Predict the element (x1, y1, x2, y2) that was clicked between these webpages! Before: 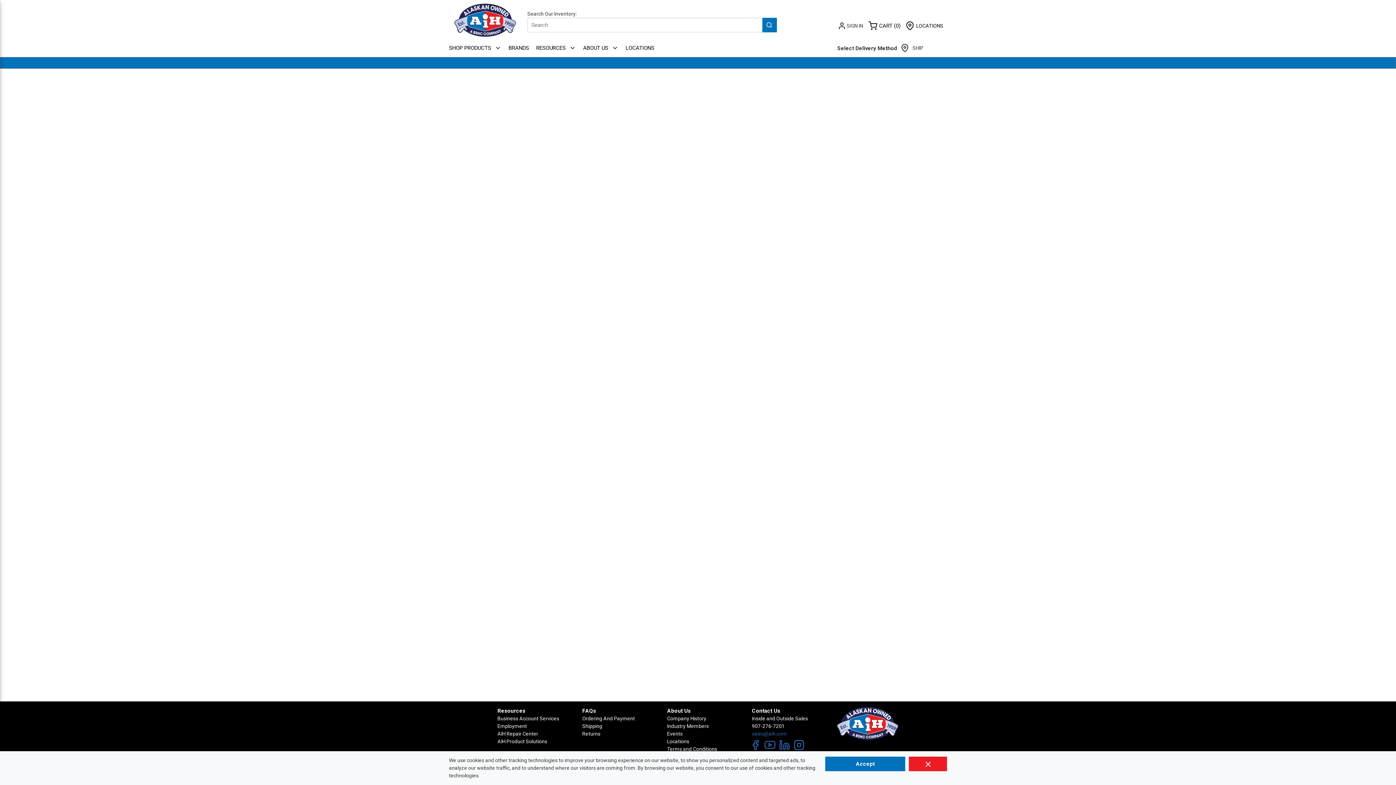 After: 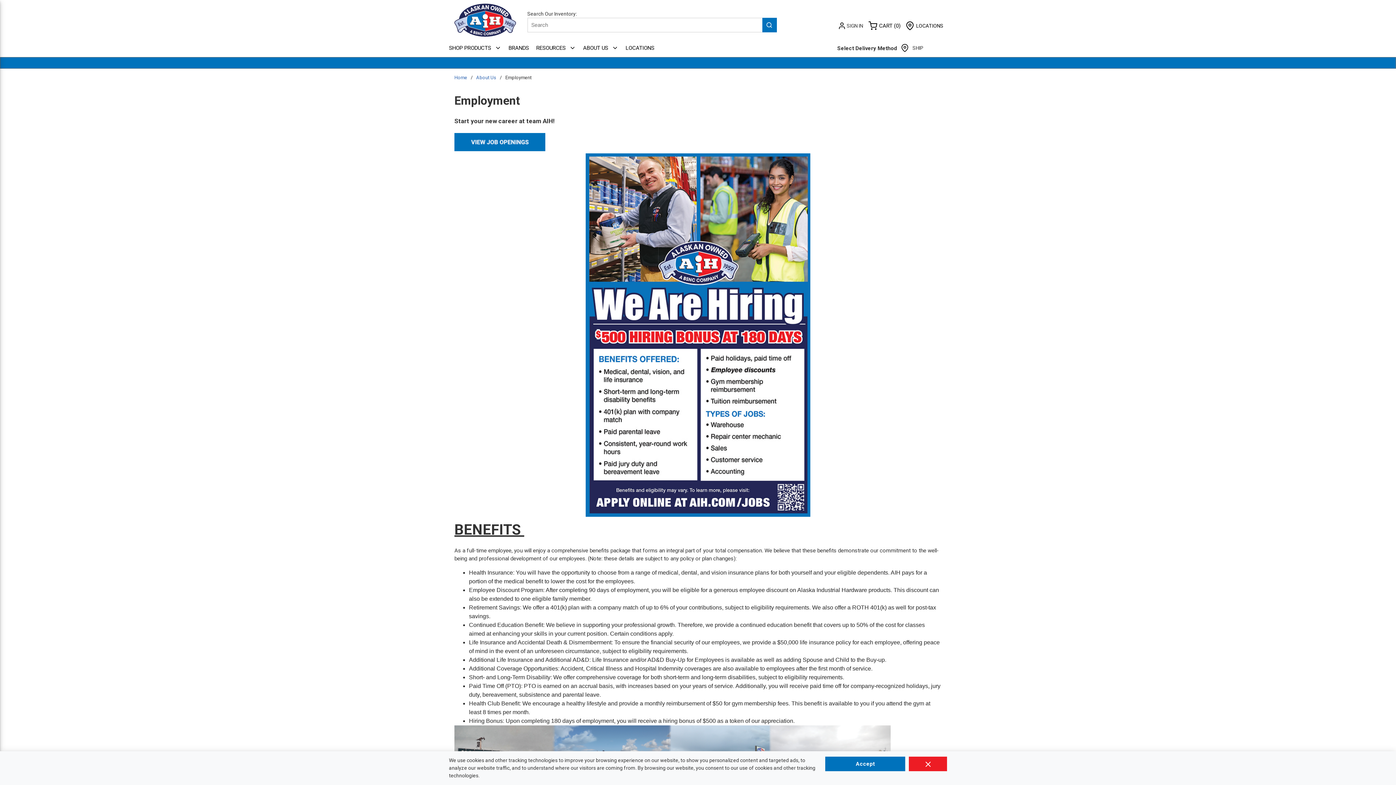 Action: label: Employment bbox: (497, 722, 527, 730)